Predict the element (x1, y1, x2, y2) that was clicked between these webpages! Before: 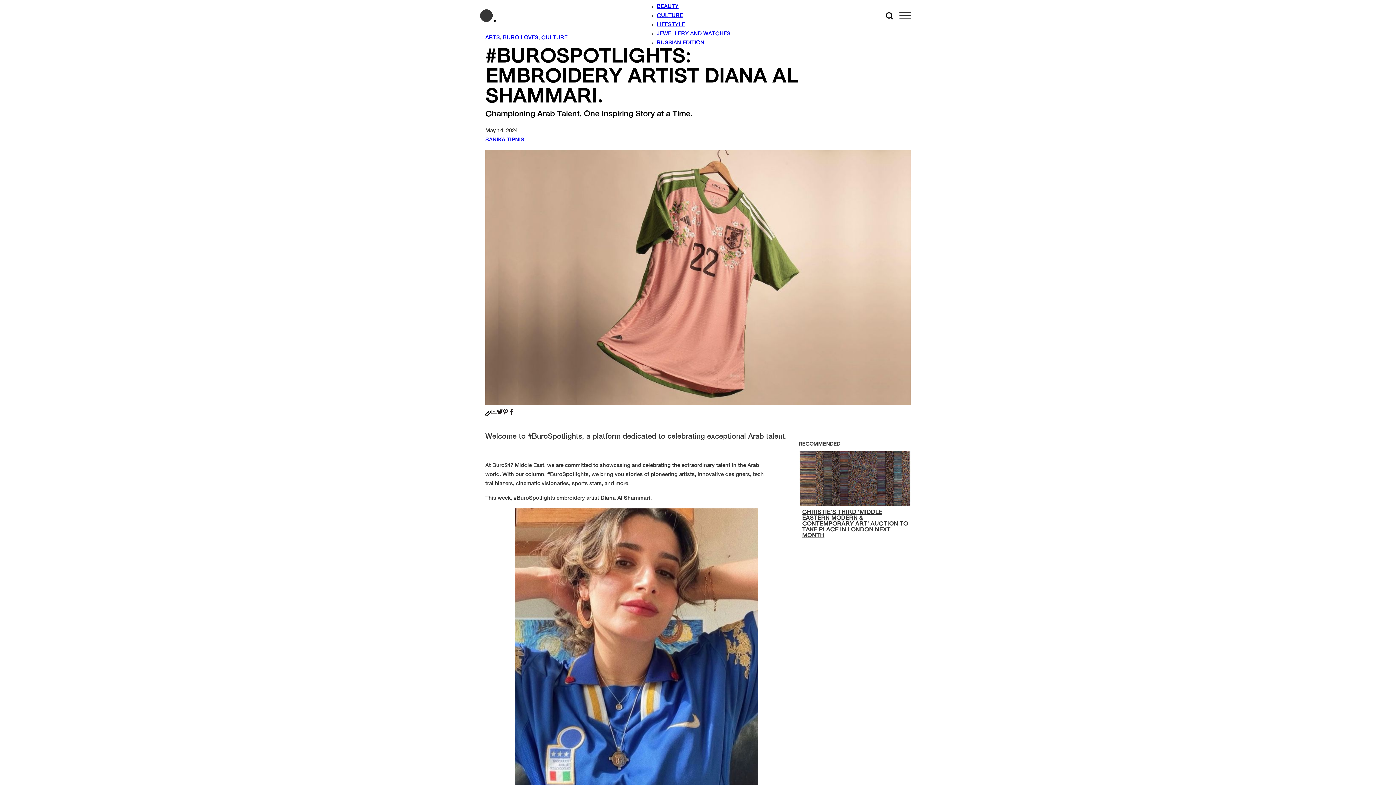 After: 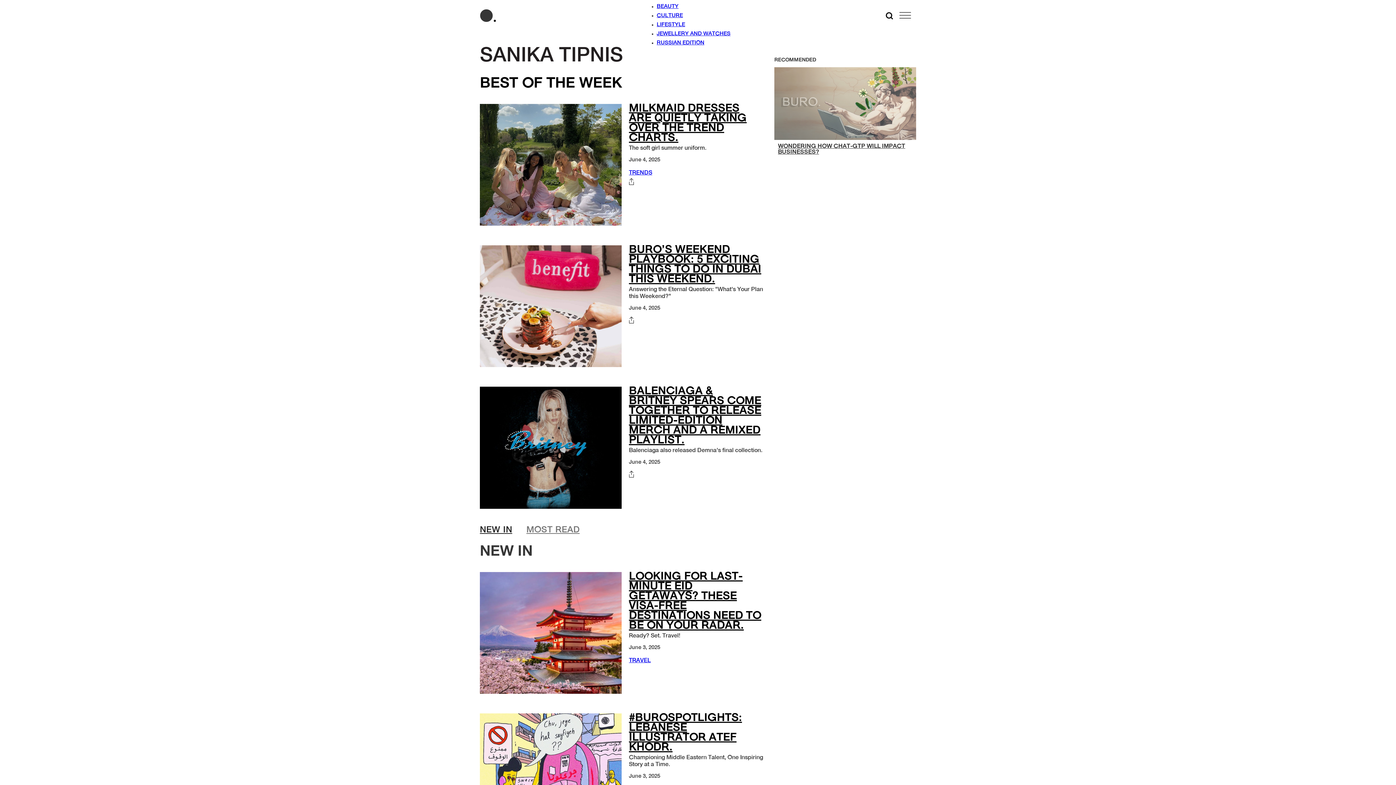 Action: label: Read more about Sanika Tipnis bbox: (485, 137, 524, 142)